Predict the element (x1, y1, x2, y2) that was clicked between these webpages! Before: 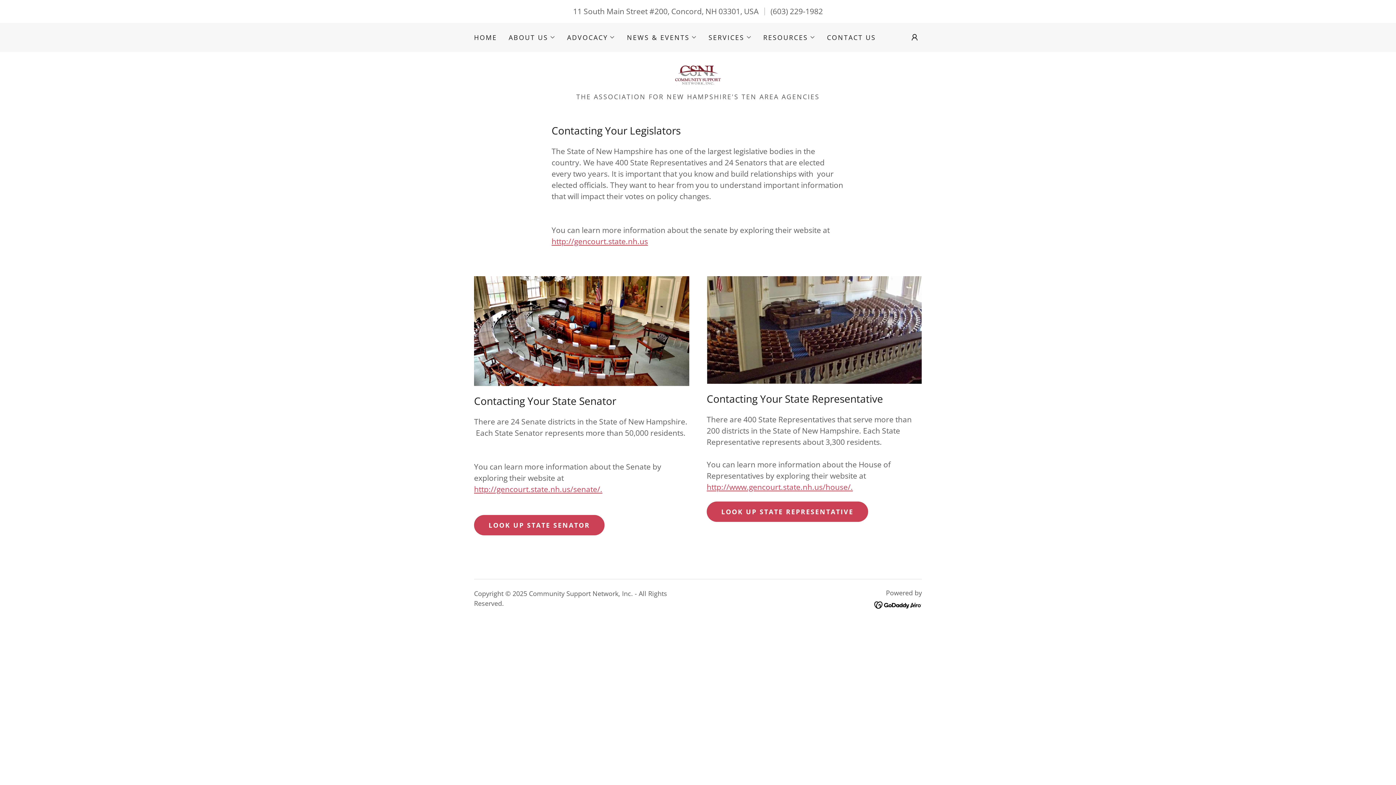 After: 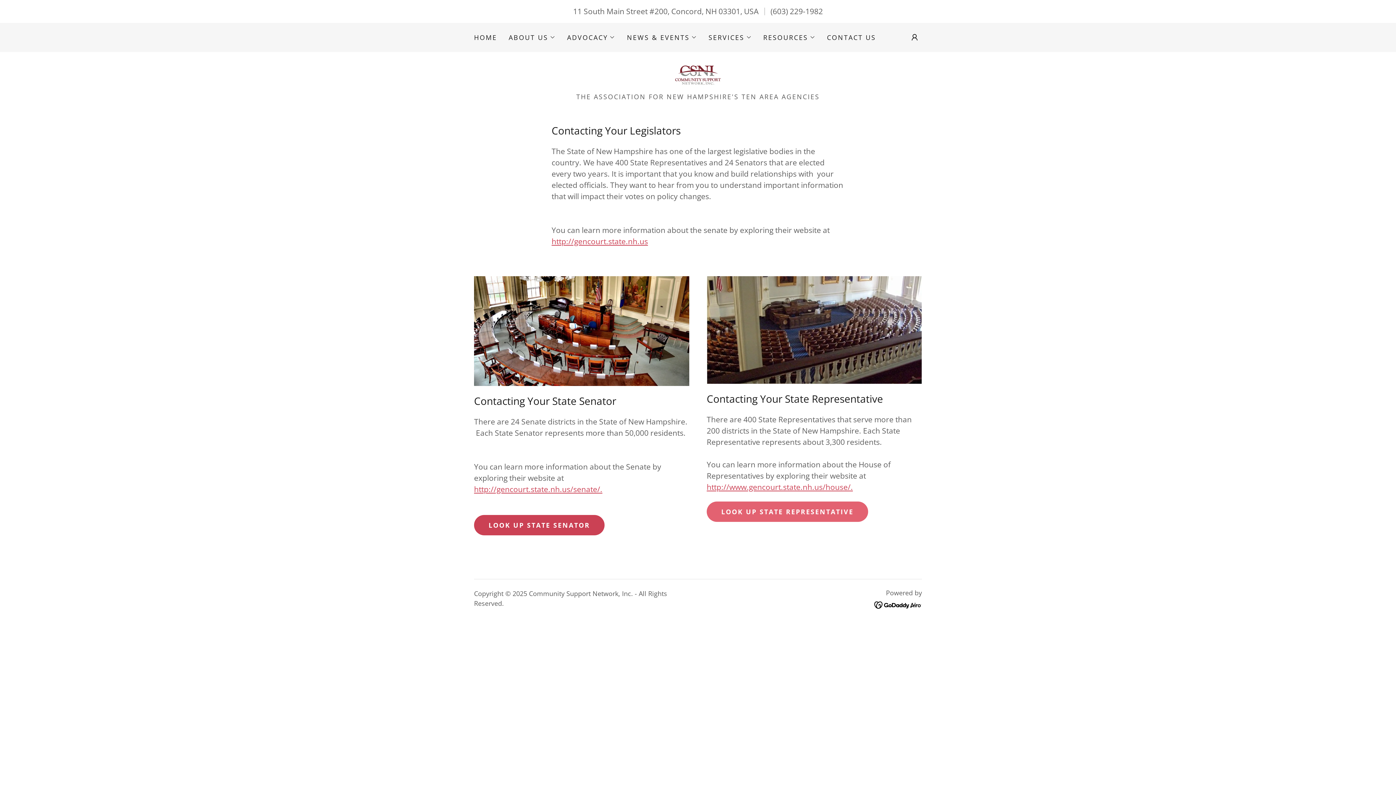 Action: bbox: (706, 501, 868, 522) label: LOOK UP STATE REPRESENTATIVE